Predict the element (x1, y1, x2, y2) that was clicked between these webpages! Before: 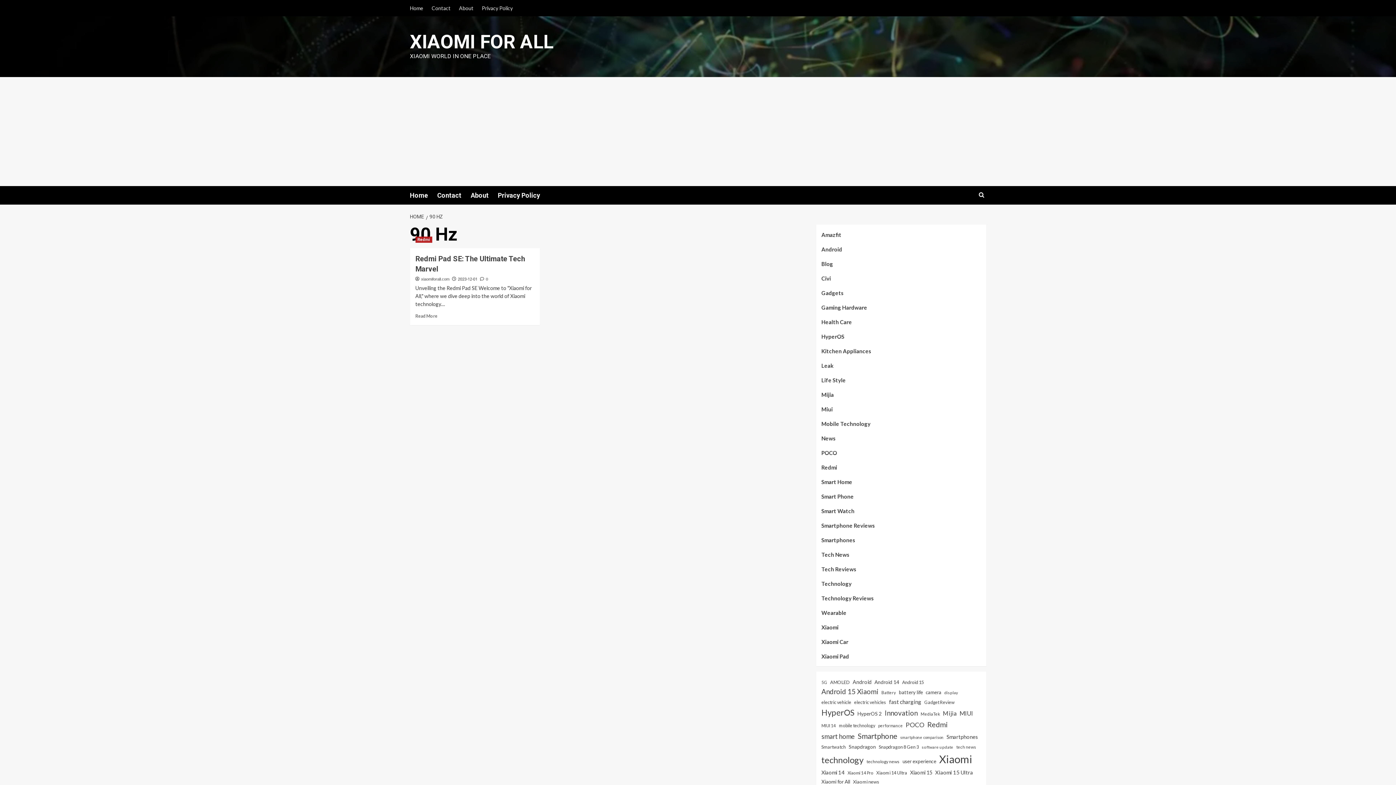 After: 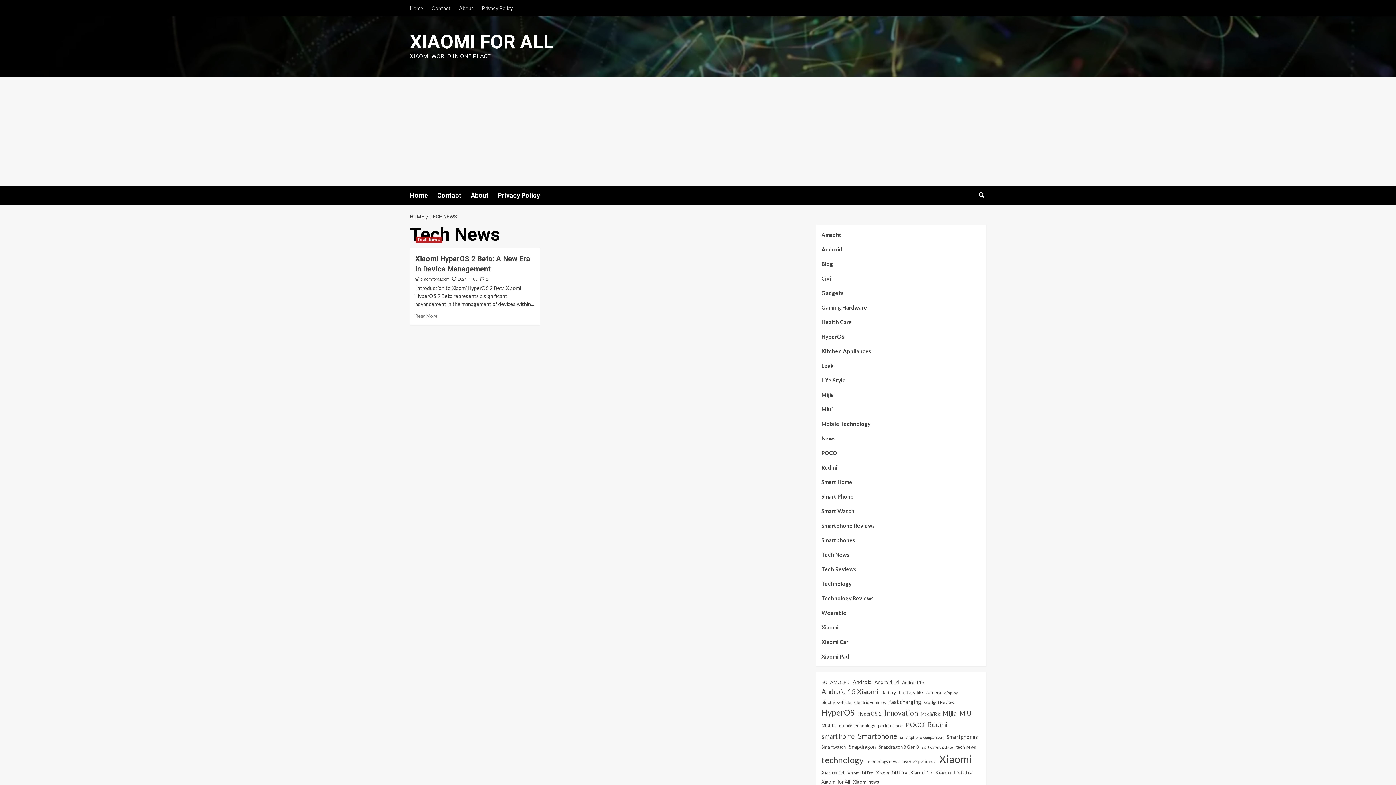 Action: bbox: (821, 550, 849, 564) label: Tech News